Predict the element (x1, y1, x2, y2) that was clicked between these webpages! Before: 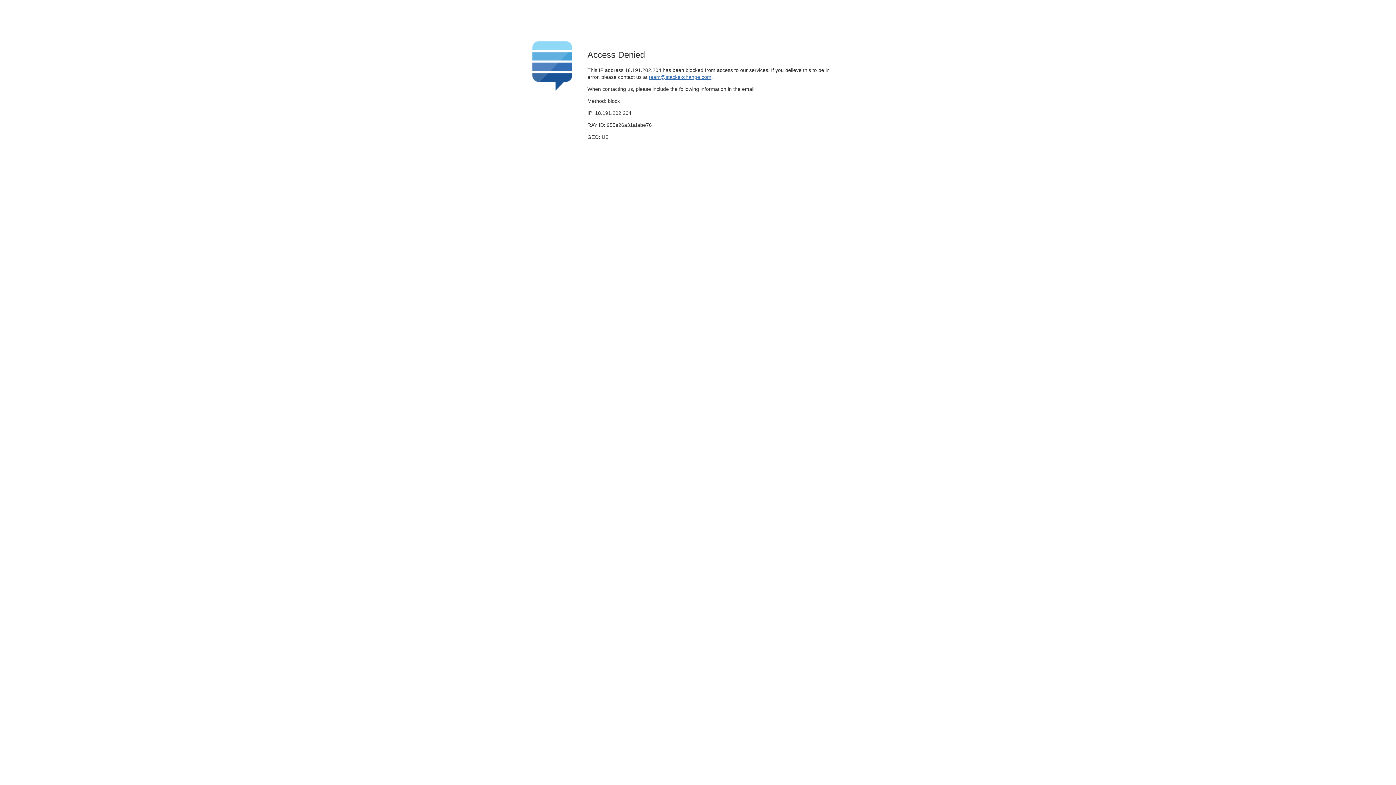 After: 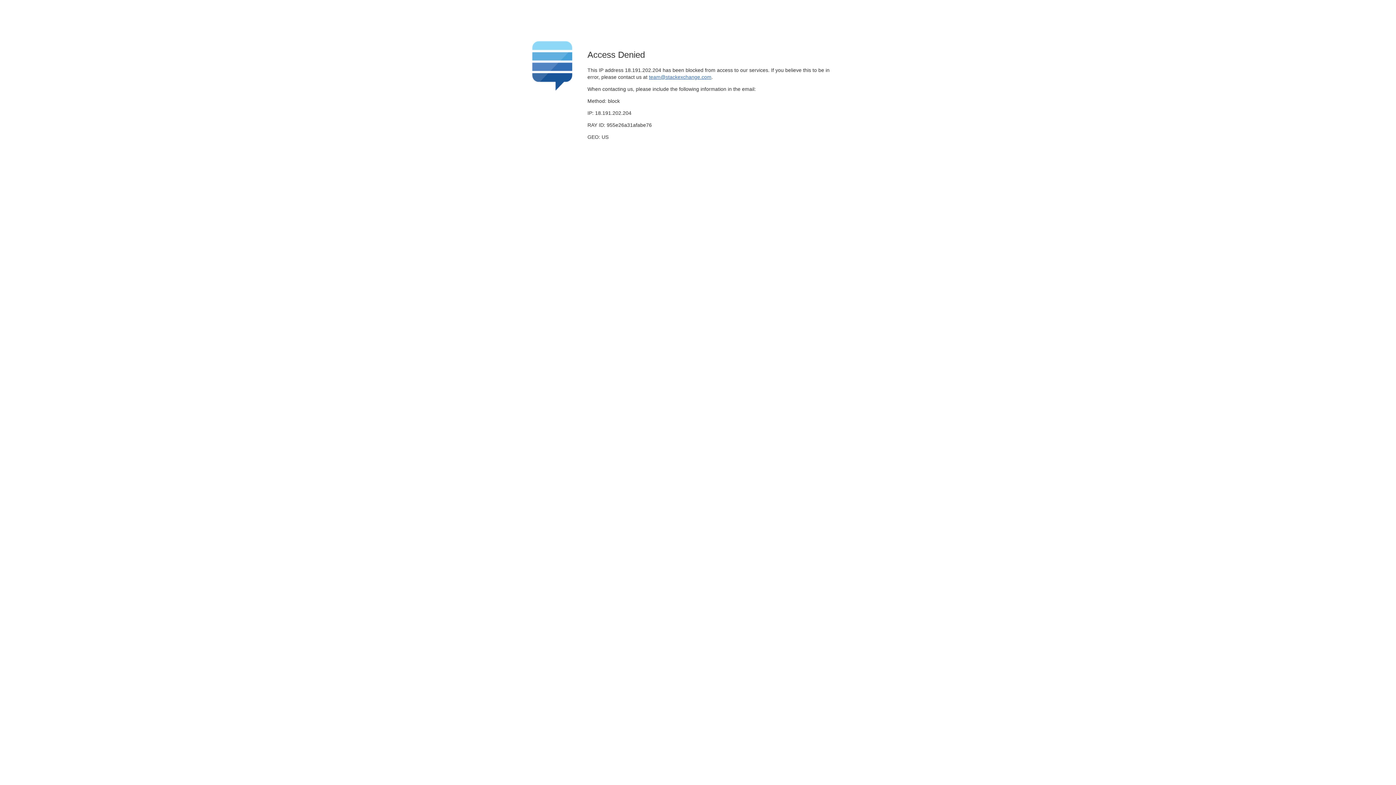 Action: bbox: (649, 74, 711, 79) label: team@stackexchange.com